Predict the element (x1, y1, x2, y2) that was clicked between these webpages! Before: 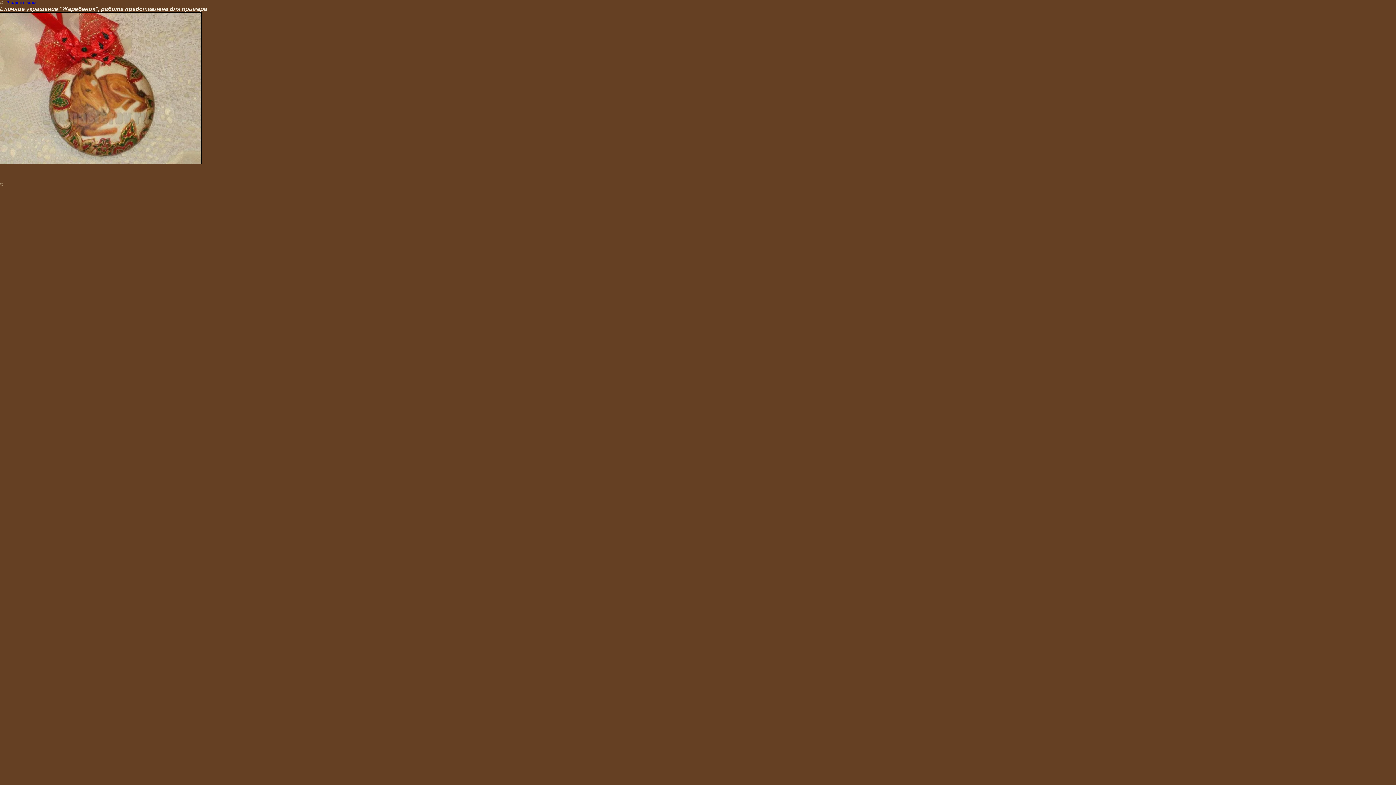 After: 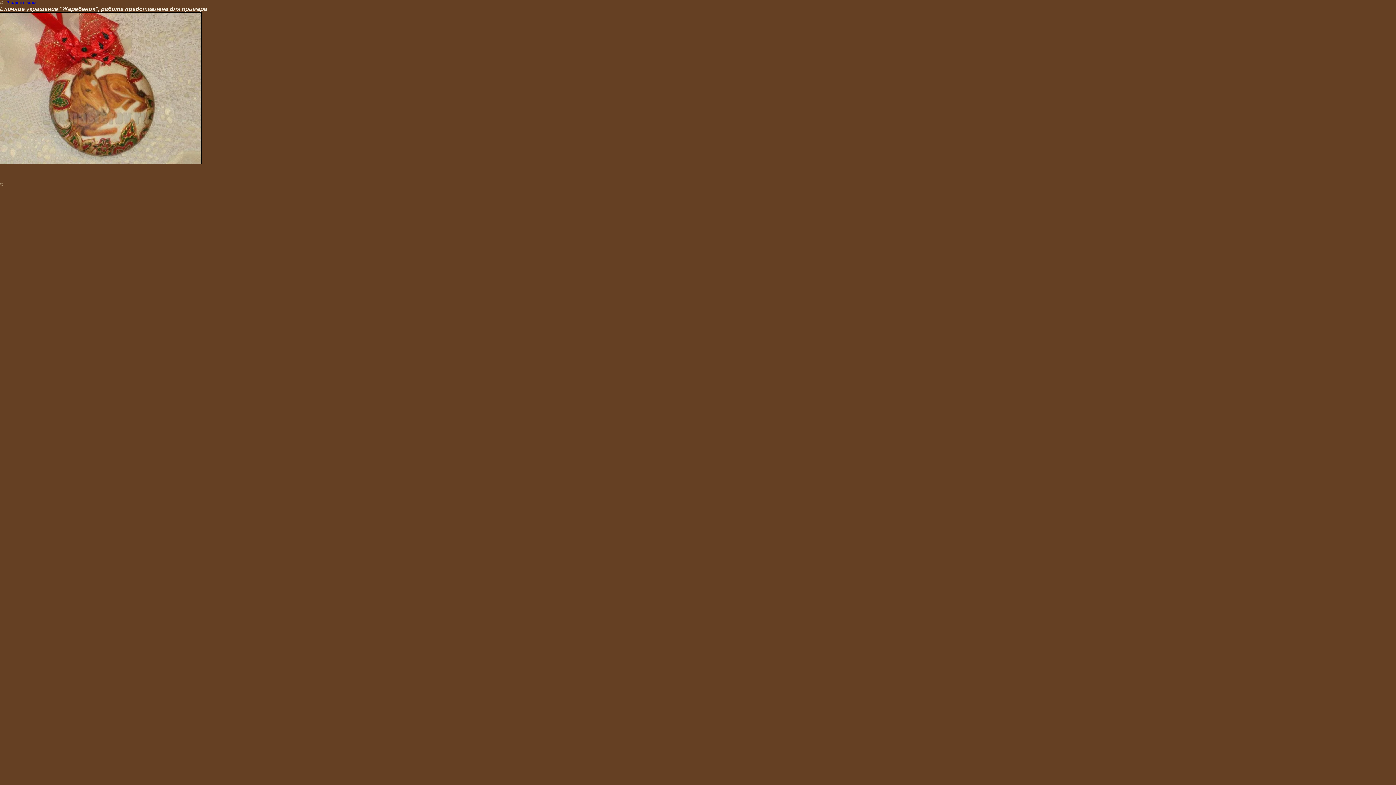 Action: label: Закрыть окно bbox: (6, 0, 36, 5)